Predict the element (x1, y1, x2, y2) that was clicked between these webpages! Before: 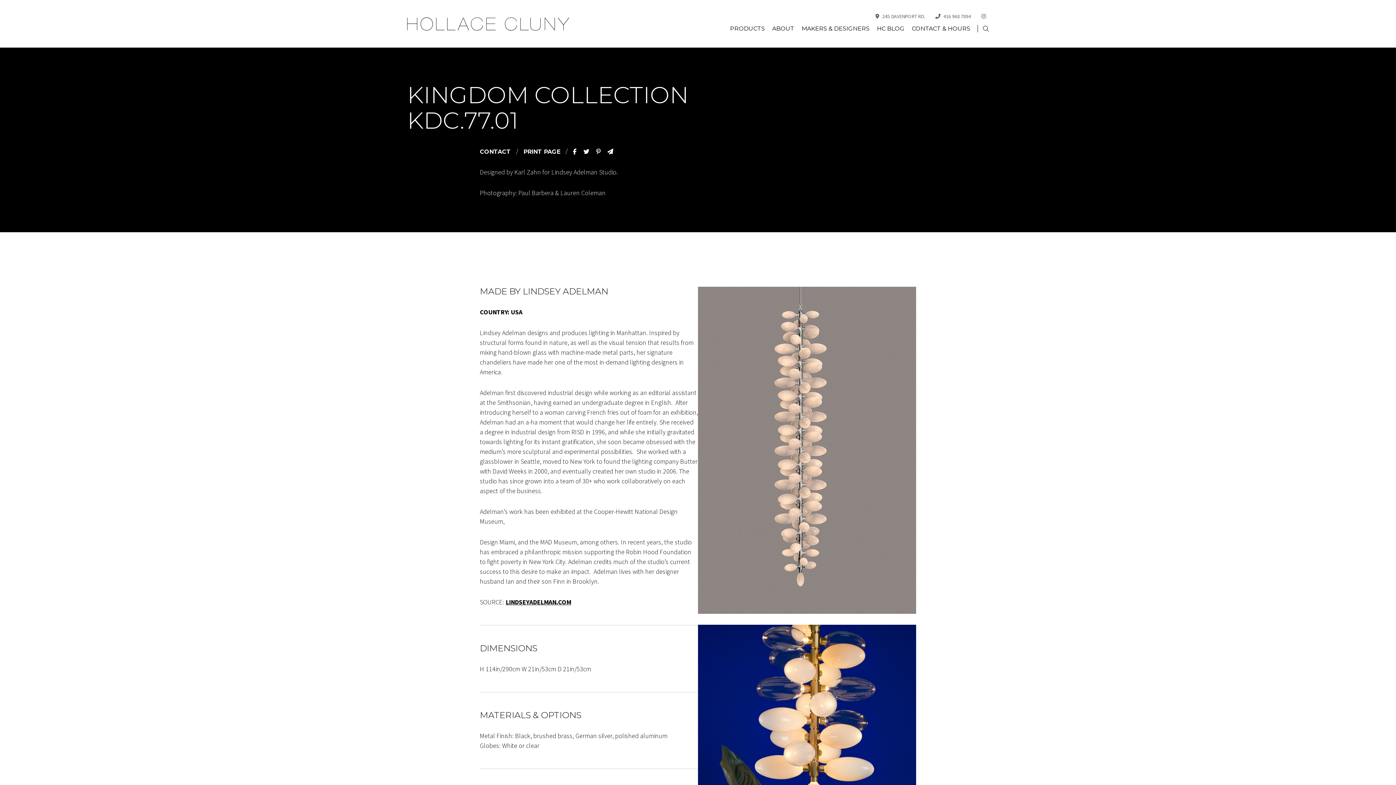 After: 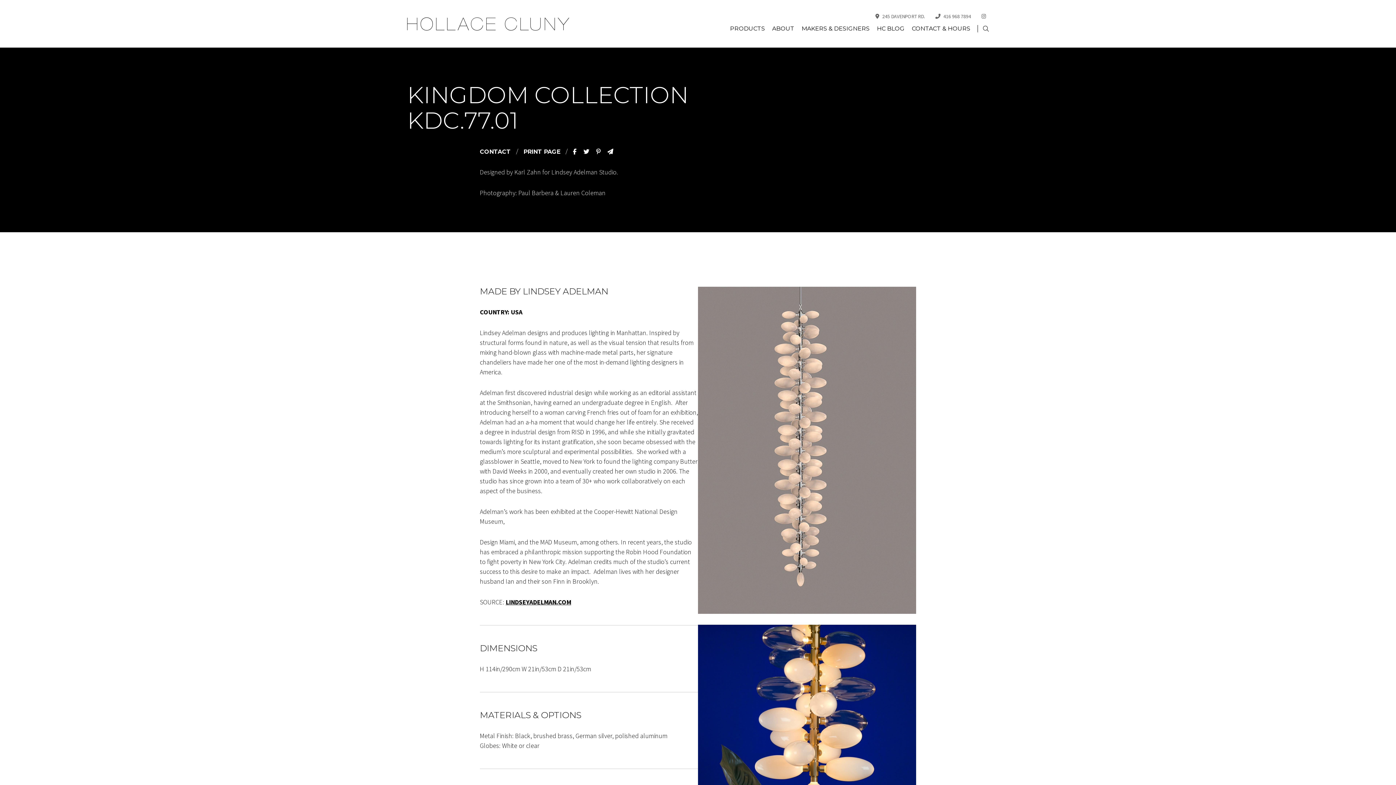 Action: bbox: (505, 598, 571, 606) label: LINDSEYADELMAN.COM